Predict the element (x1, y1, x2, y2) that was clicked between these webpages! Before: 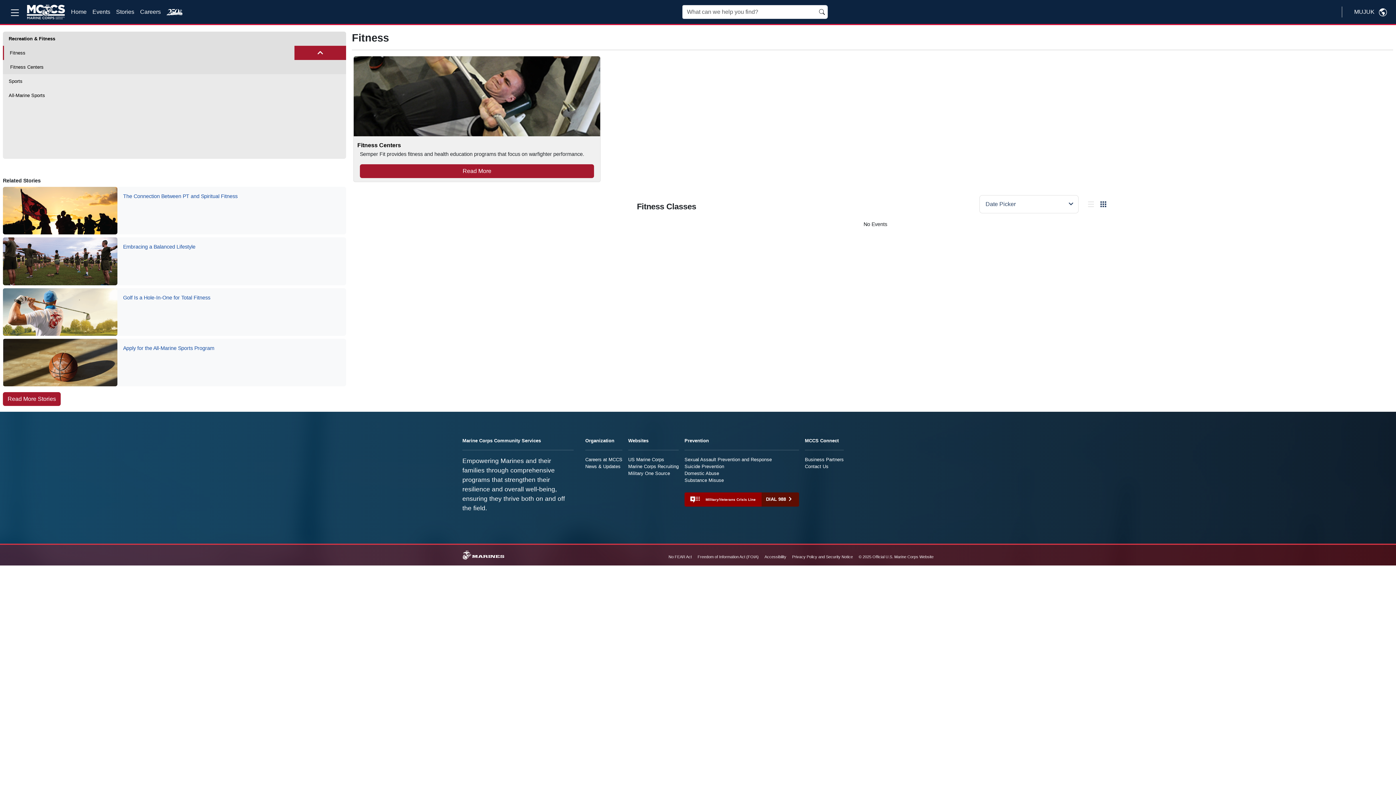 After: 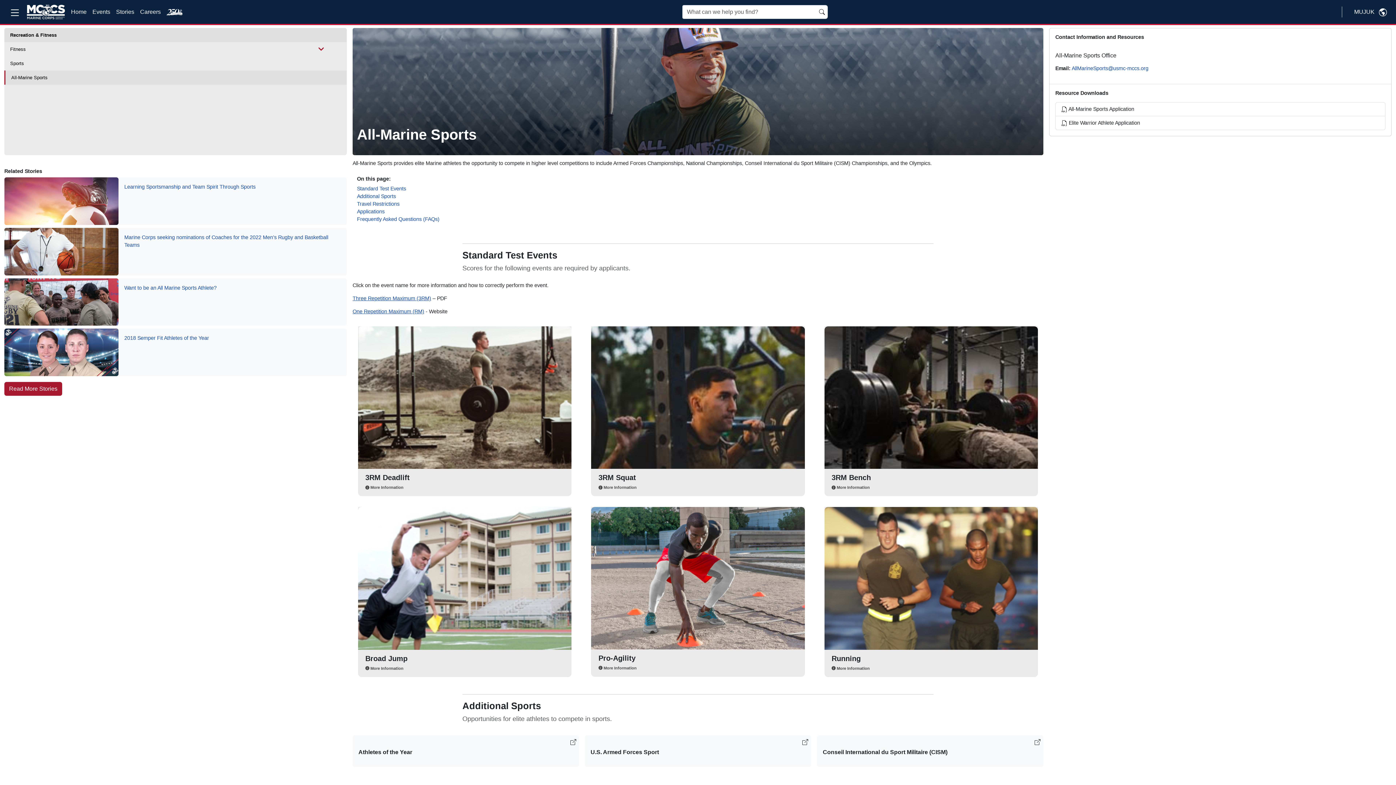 Action: label: All-Marine Sports bbox: (2, 88, 346, 102)